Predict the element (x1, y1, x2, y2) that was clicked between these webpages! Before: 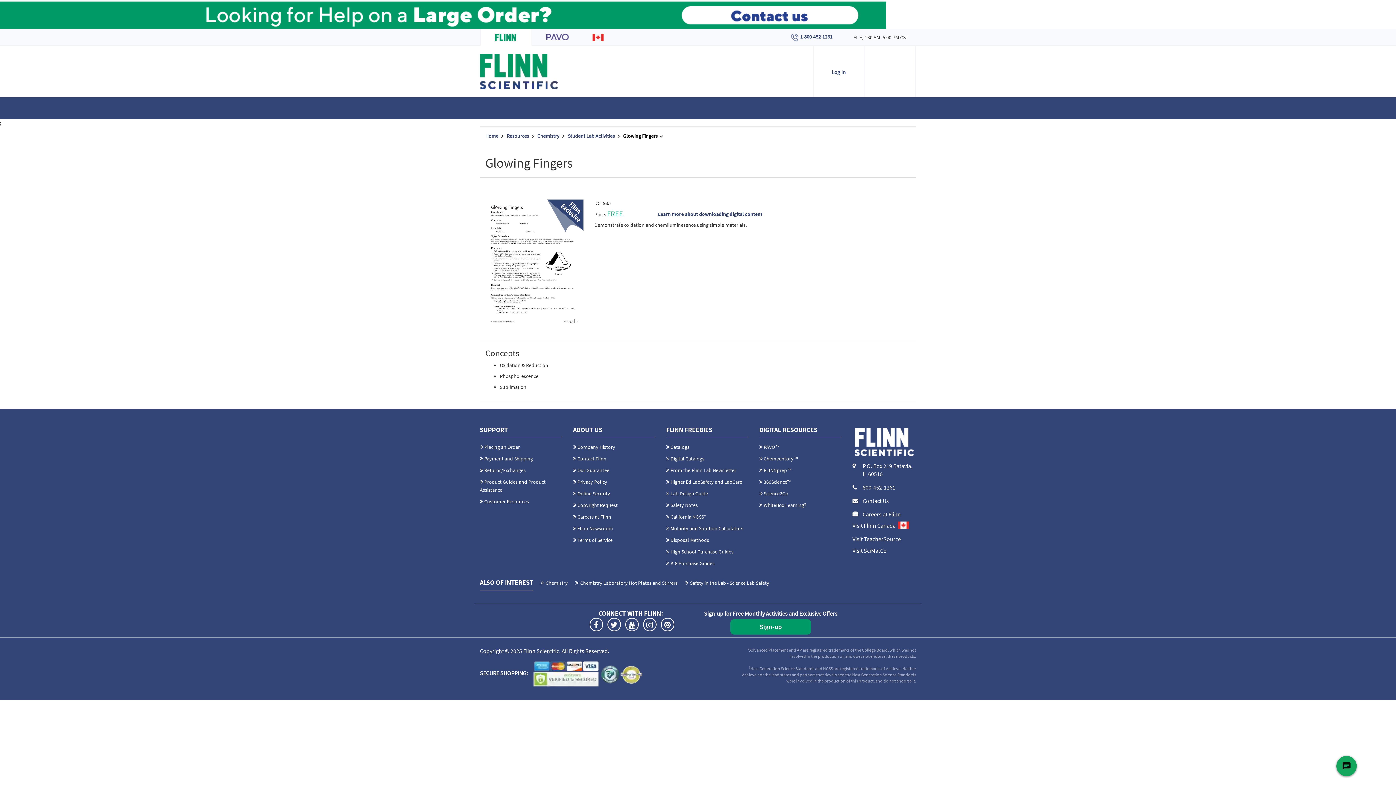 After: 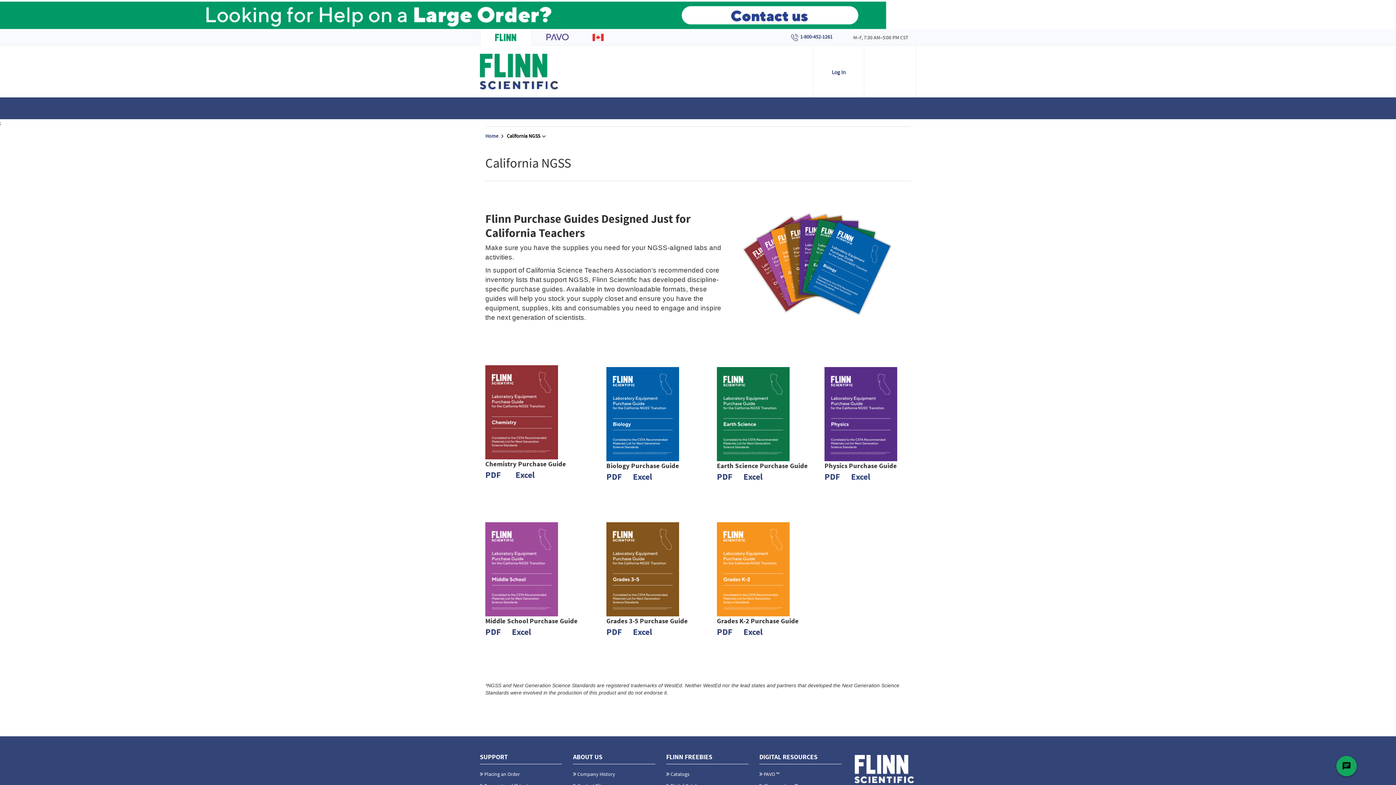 Action: label: California NGSS* bbox: (670, 513, 706, 520)